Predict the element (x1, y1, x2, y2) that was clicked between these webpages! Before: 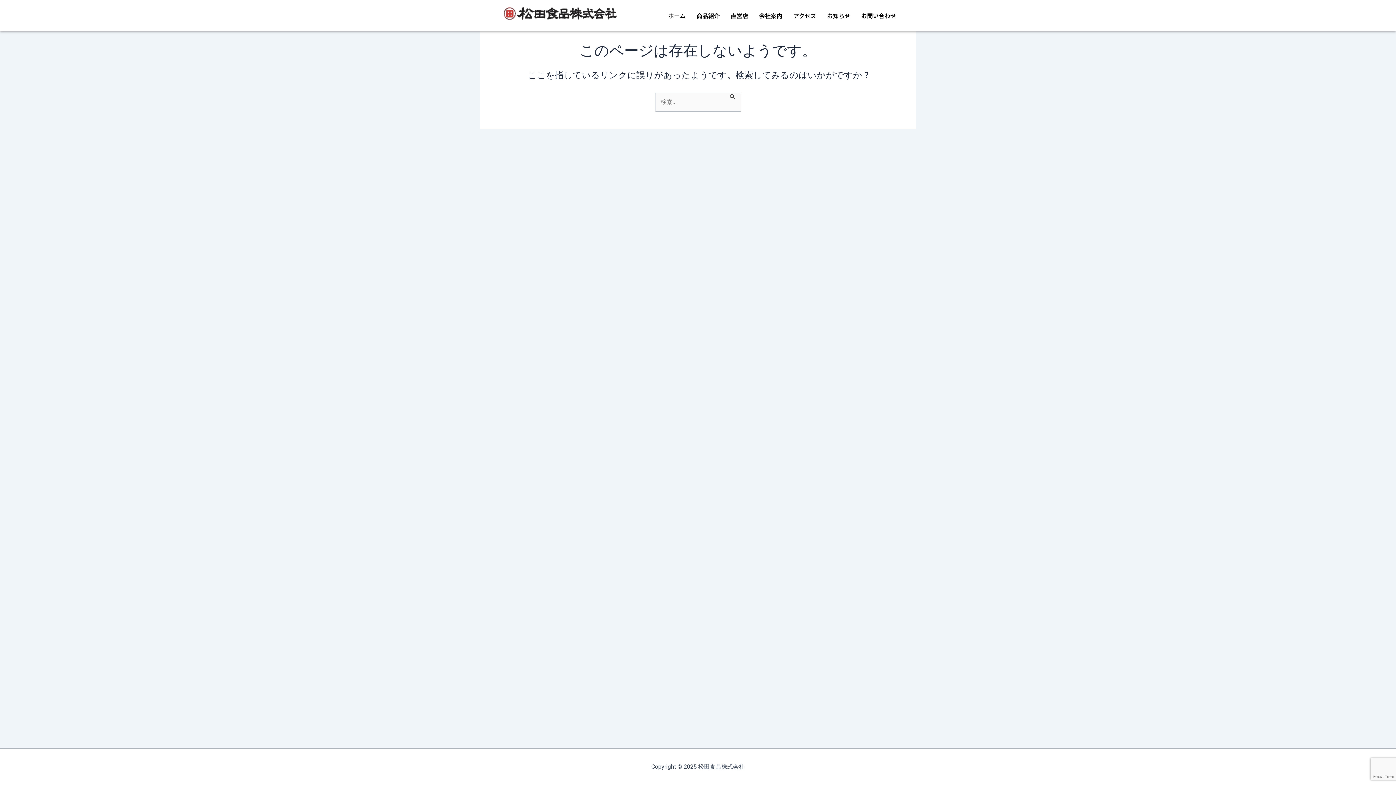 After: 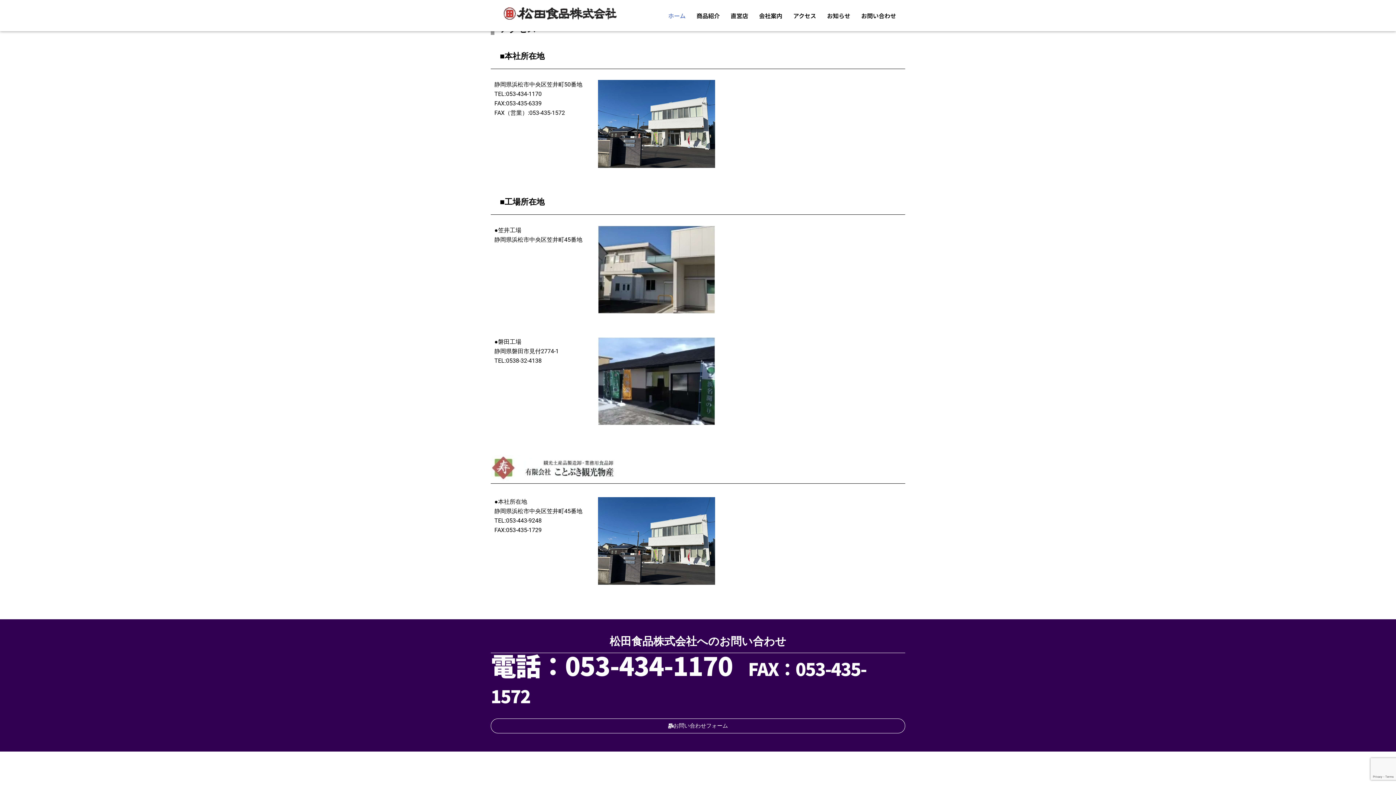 Action: bbox: (787, 7, 821, 24) label: アクセス